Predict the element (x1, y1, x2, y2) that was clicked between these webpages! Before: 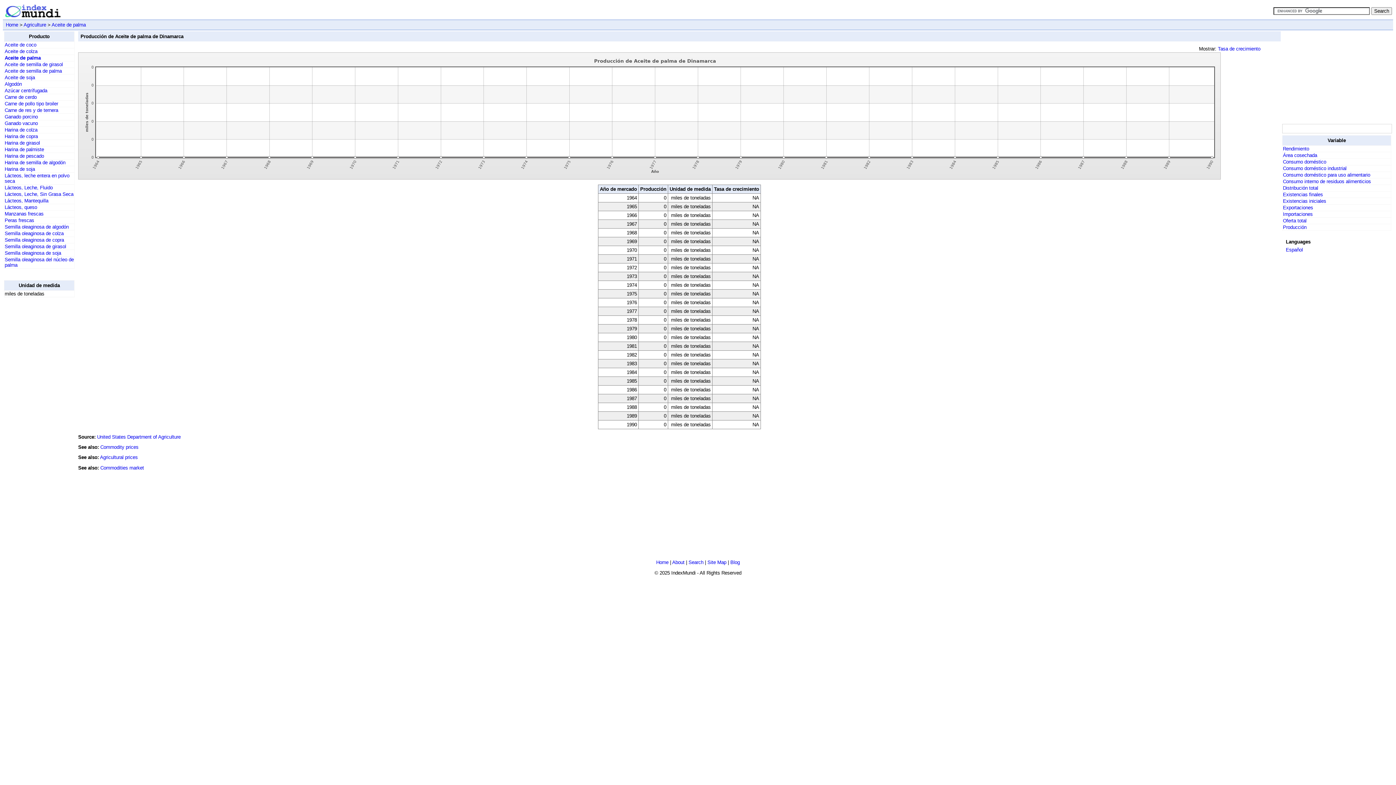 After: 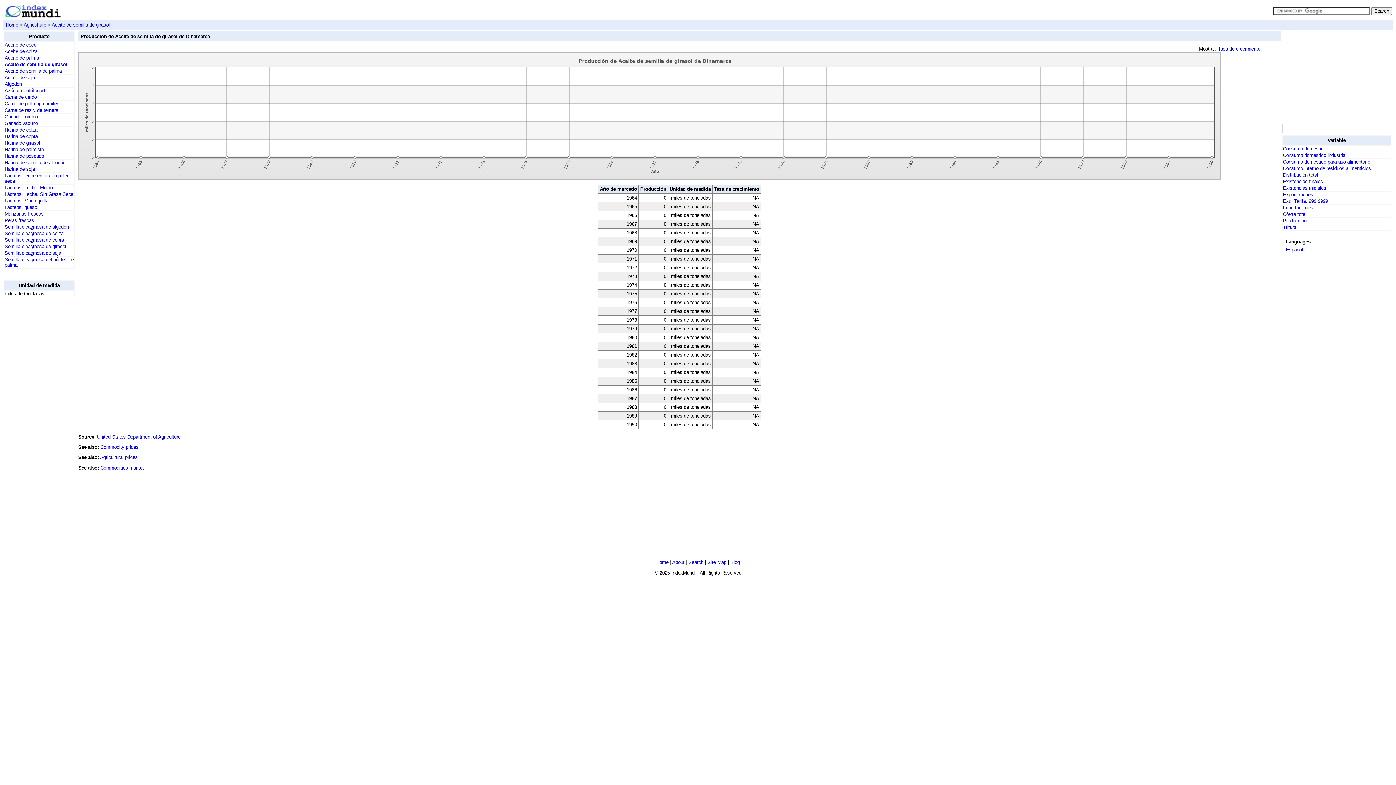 Action: bbox: (4, 61, 62, 67) label: Aceite de semilla de girasol